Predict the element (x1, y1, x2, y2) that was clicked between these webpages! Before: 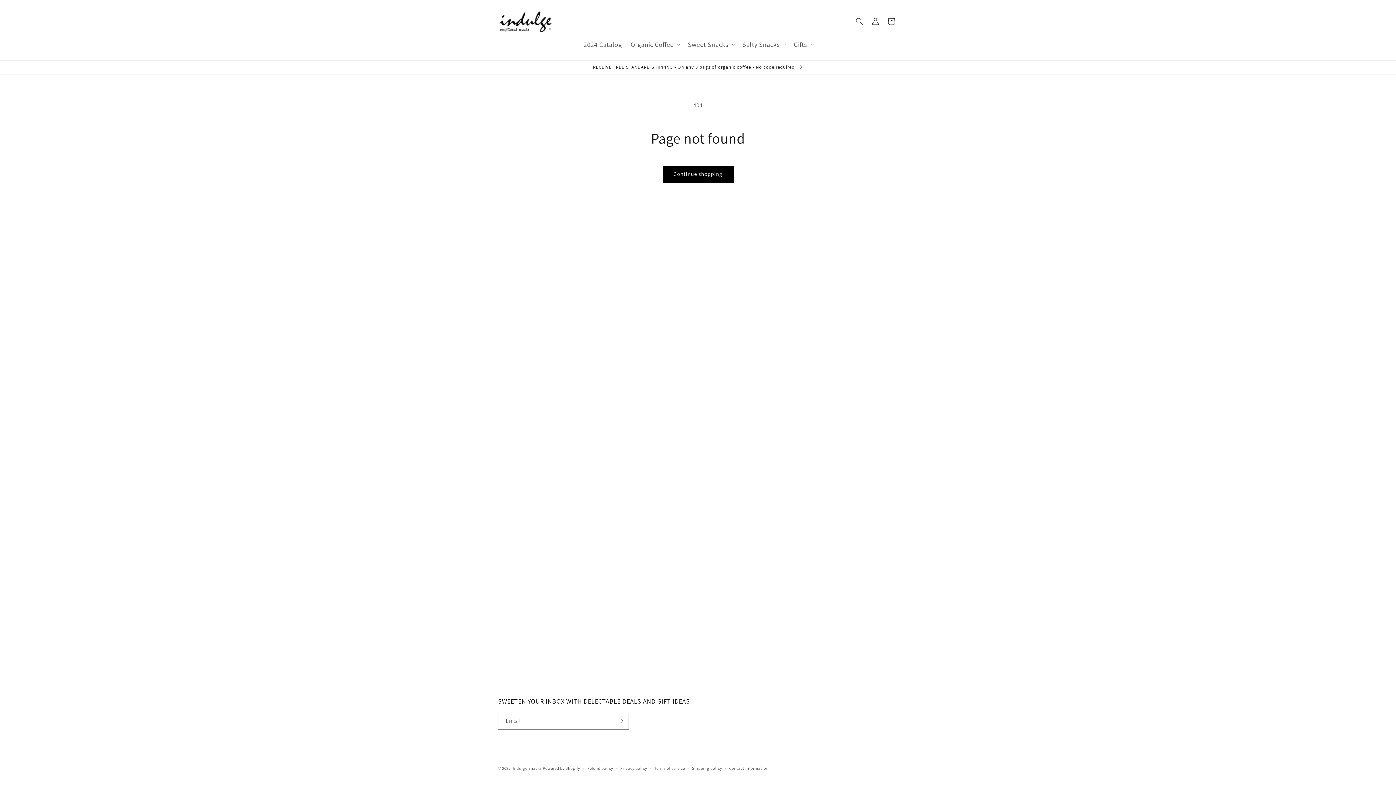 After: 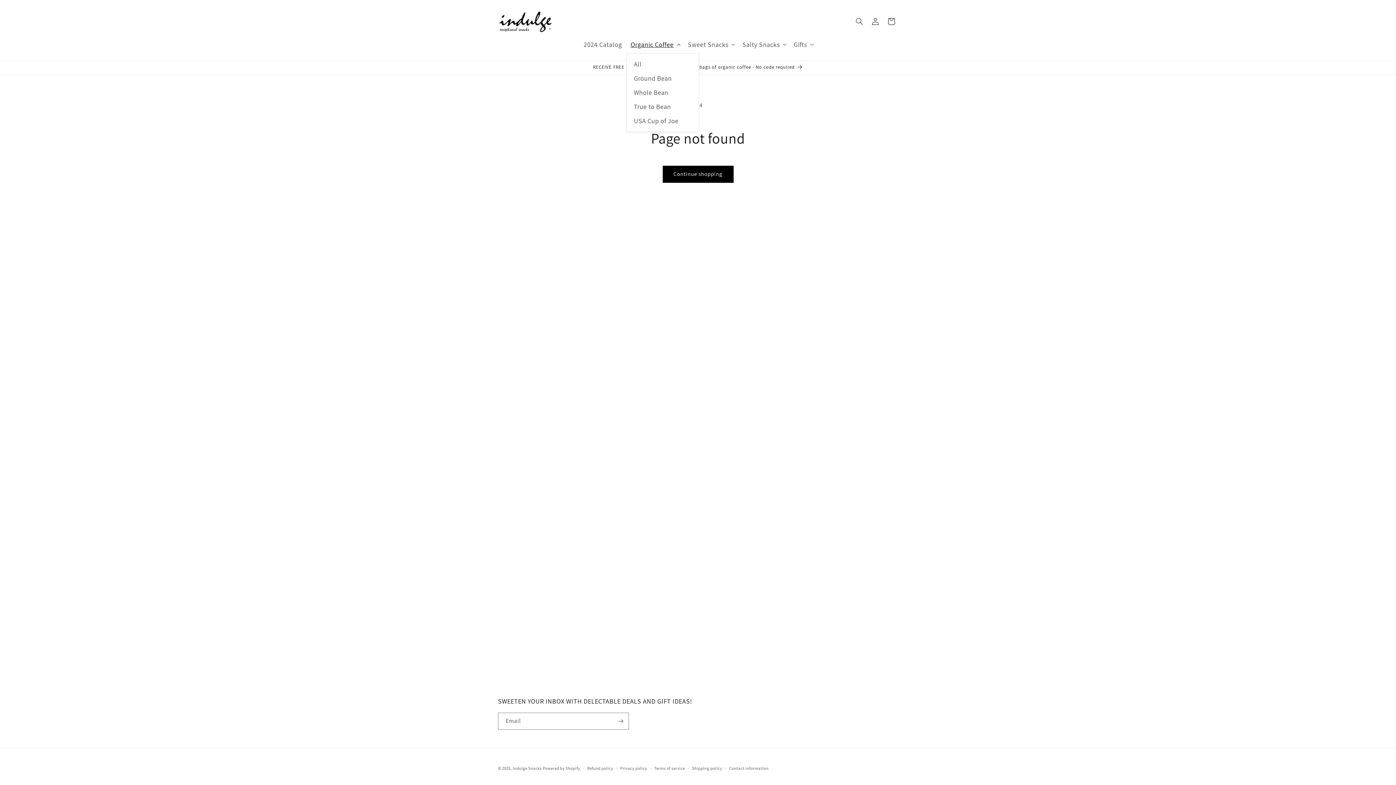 Action: bbox: (626, 35, 683, 53) label: Organic Coffee